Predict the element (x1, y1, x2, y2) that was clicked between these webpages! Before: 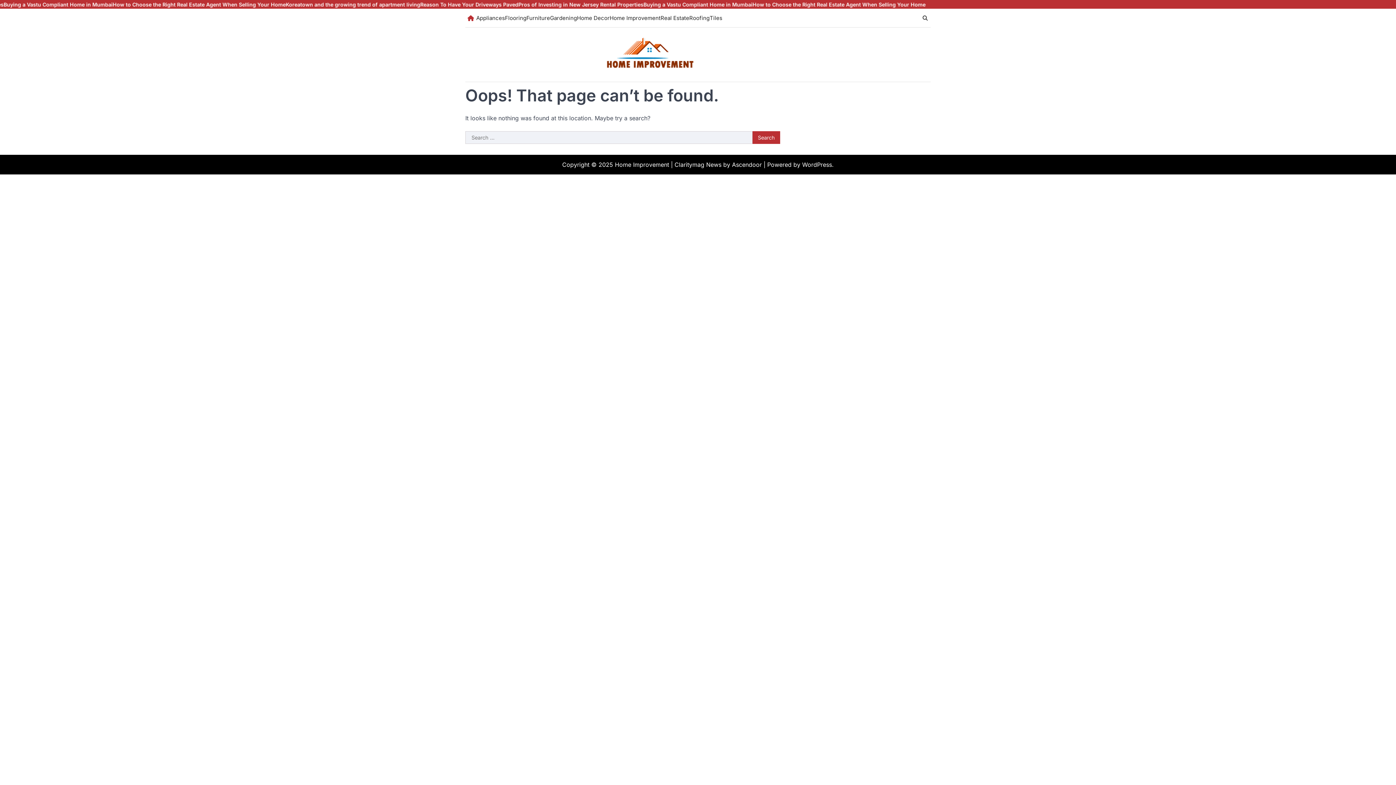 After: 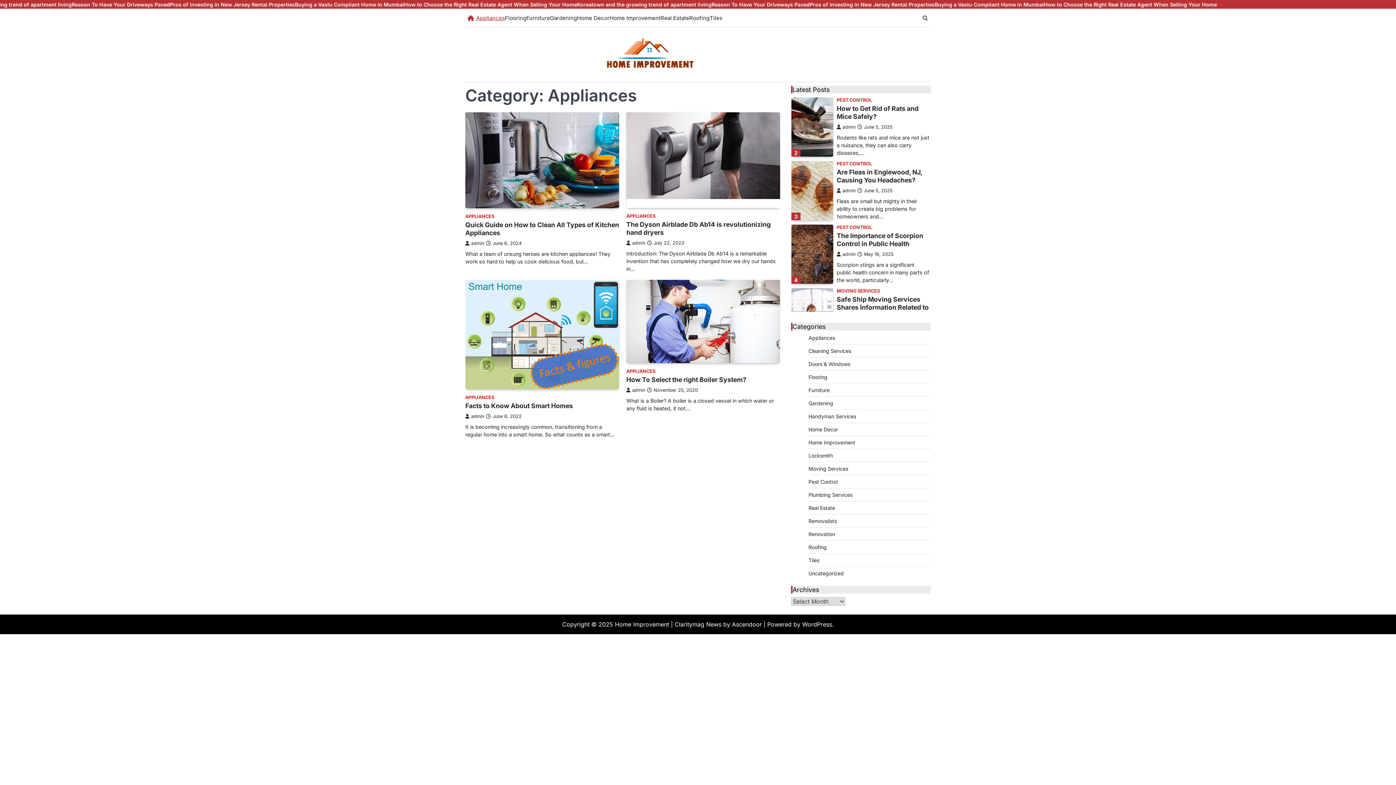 Action: bbox: (476, 14, 505, 22) label: Appliances